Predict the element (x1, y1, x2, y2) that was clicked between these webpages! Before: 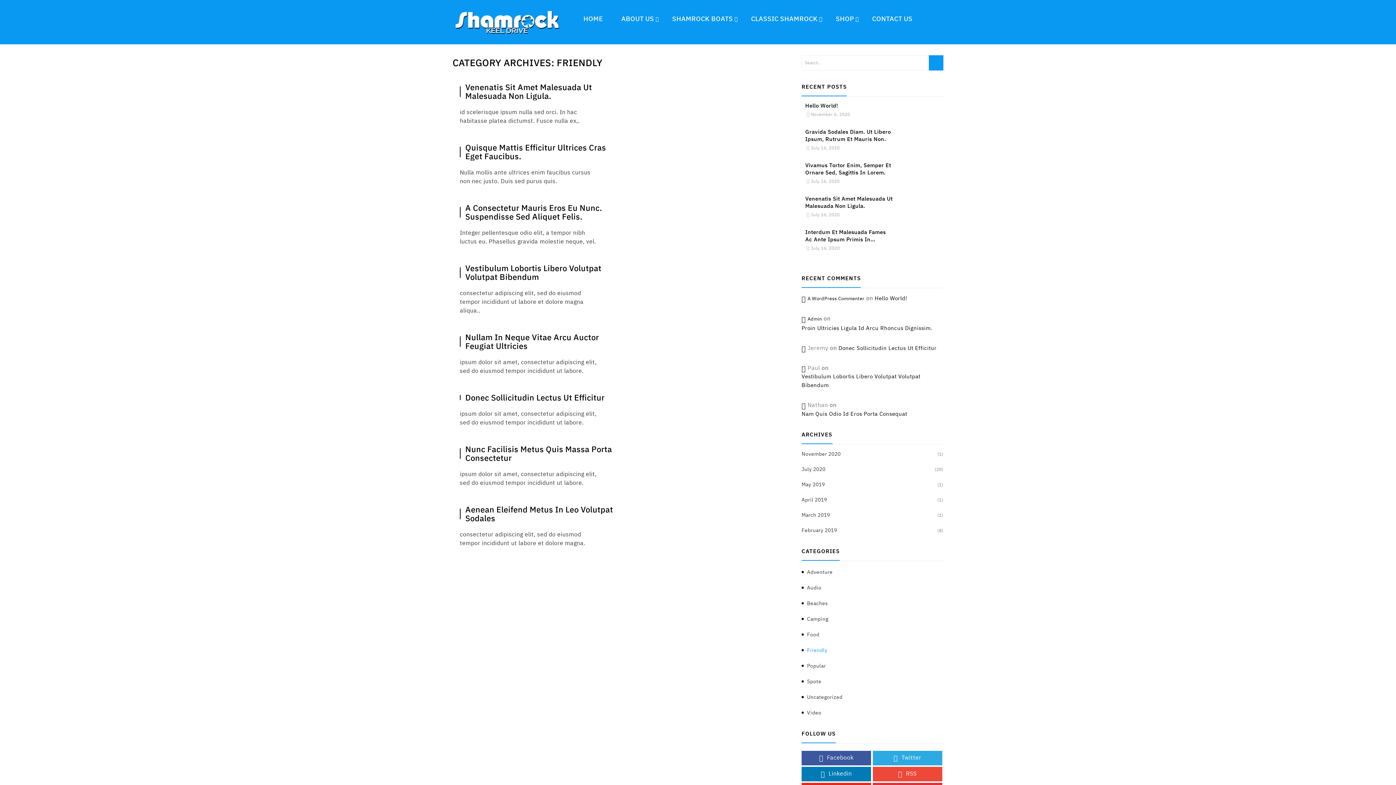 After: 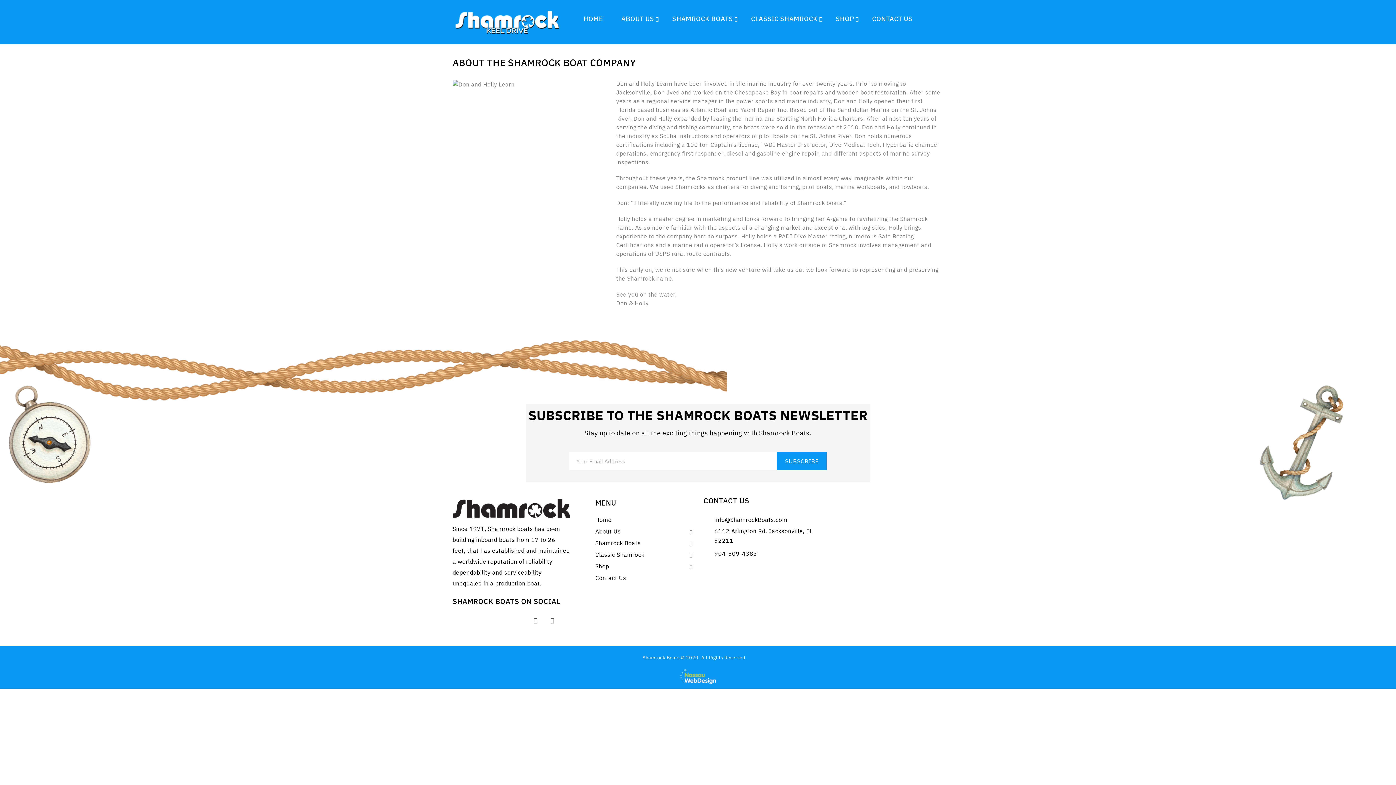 Action: label: ABOUT US bbox: (621, 8, 654, 28)